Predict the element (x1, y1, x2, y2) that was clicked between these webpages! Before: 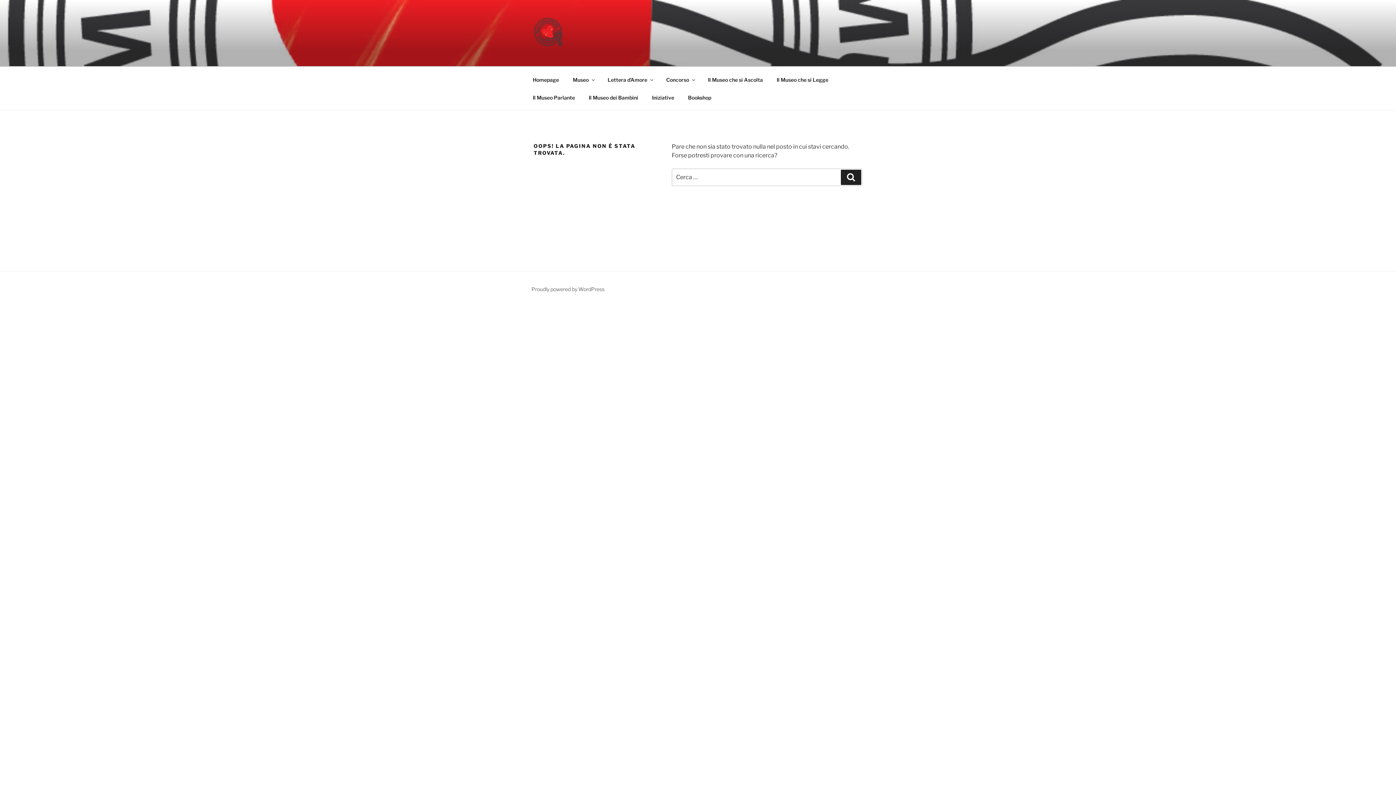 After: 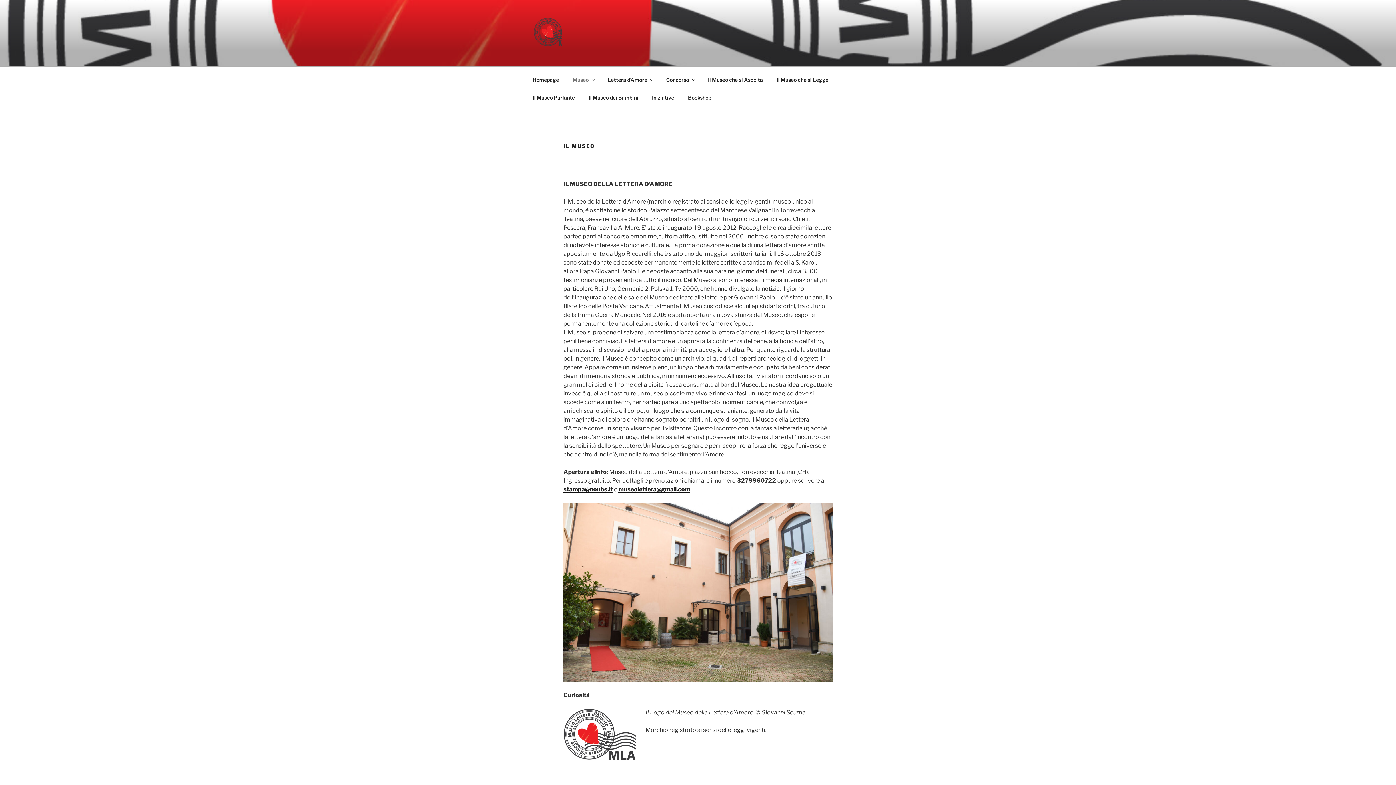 Action: label: Museo bbox: (566, 70, 600, 88)